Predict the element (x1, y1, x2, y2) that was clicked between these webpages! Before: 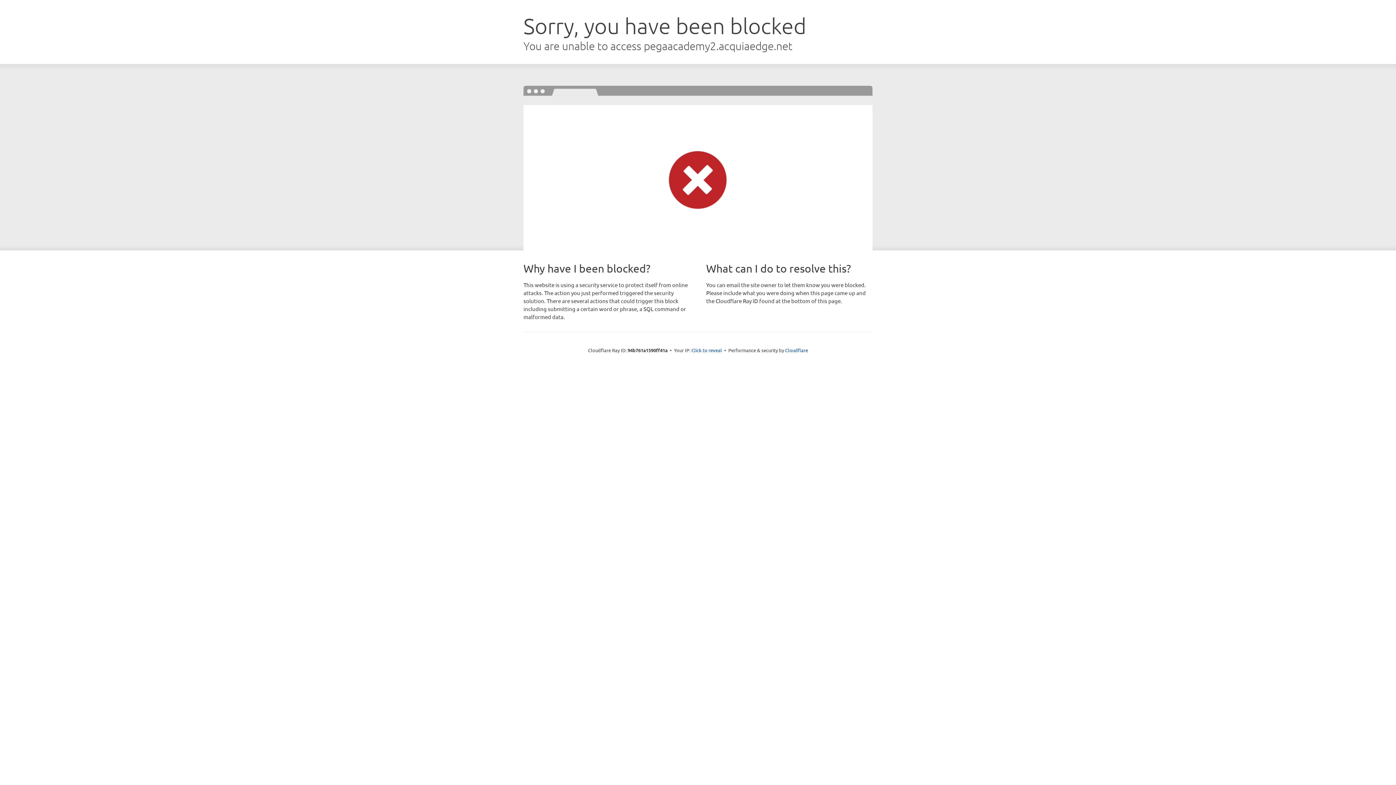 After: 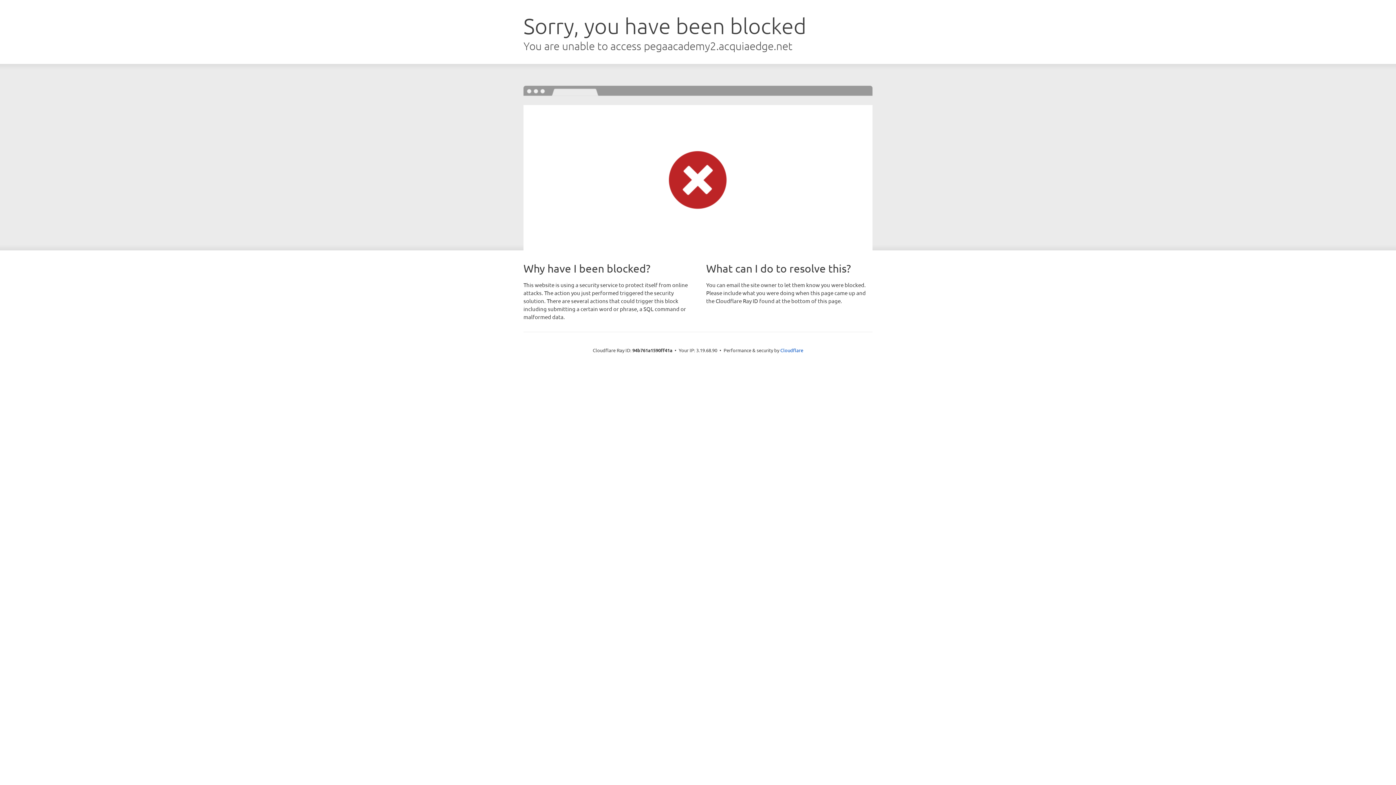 Action: bbox: (691, 346, 722, 353) label: Click to reveal